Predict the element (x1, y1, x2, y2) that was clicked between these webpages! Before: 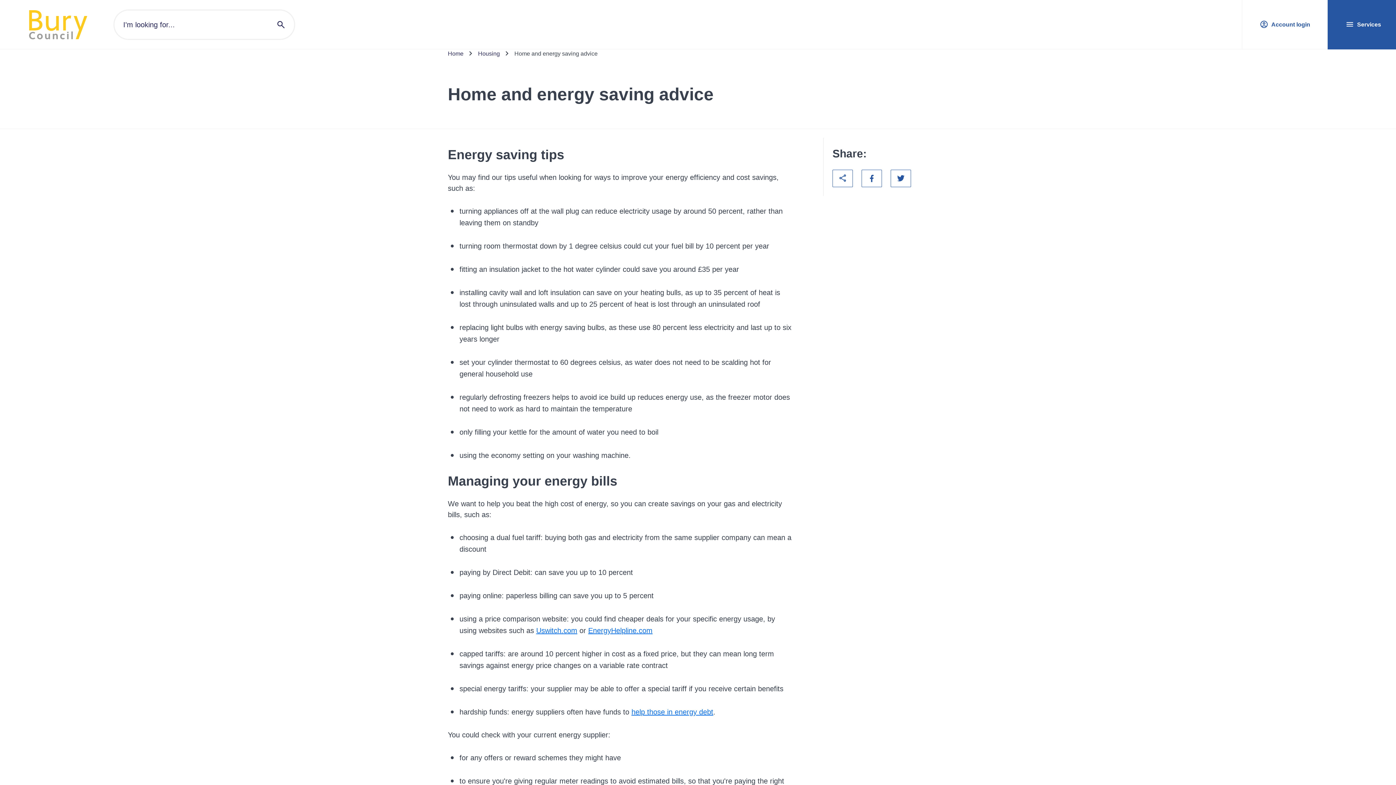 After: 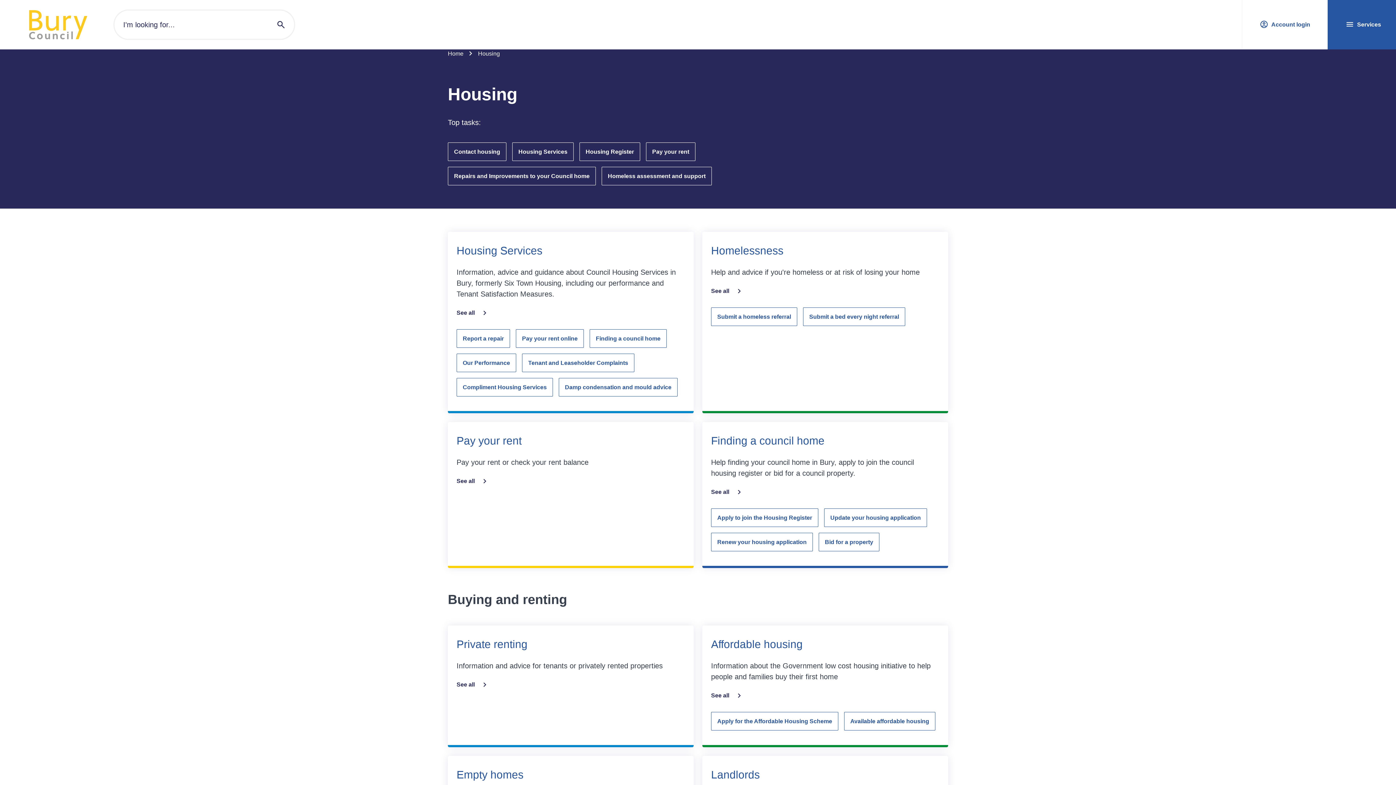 Action: bbox: (478, 49, 500, 58) label: Housing